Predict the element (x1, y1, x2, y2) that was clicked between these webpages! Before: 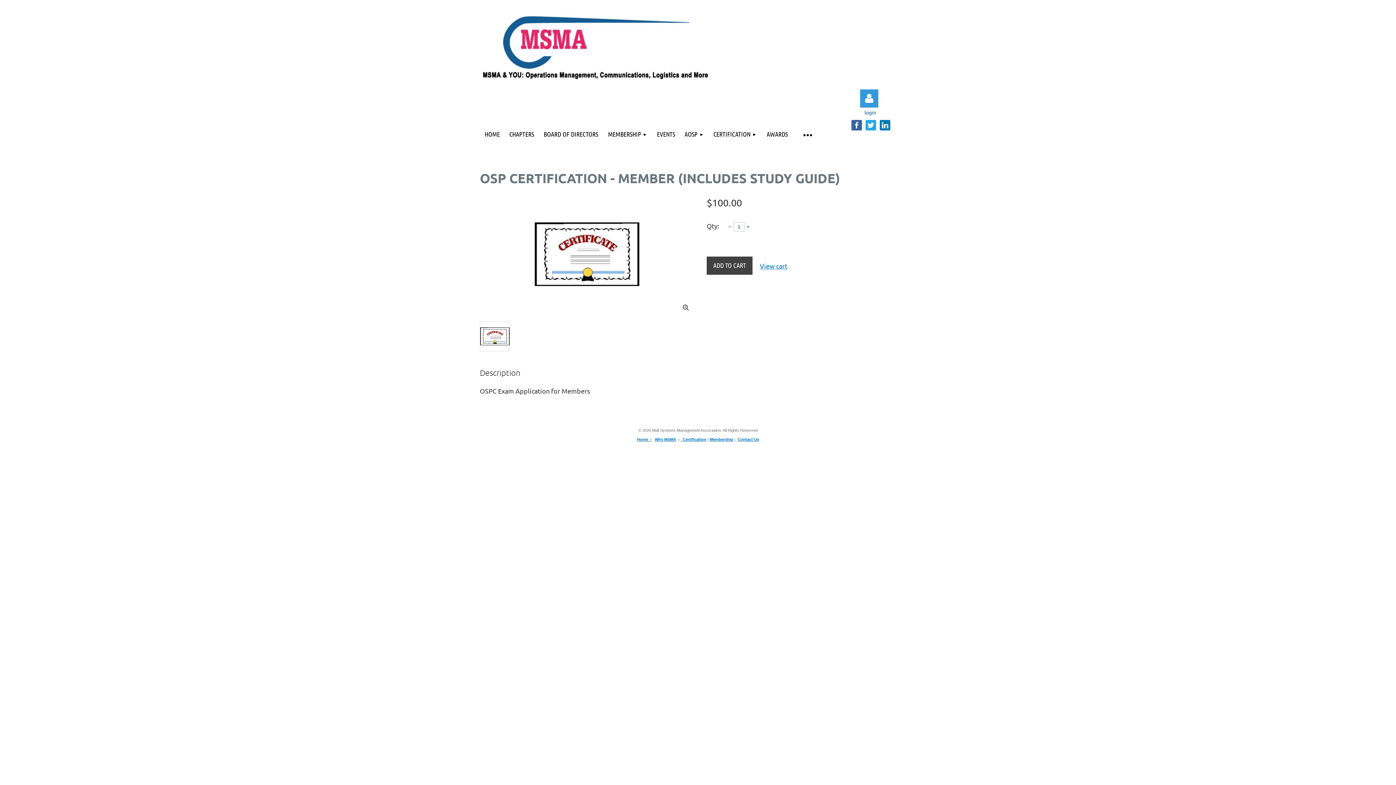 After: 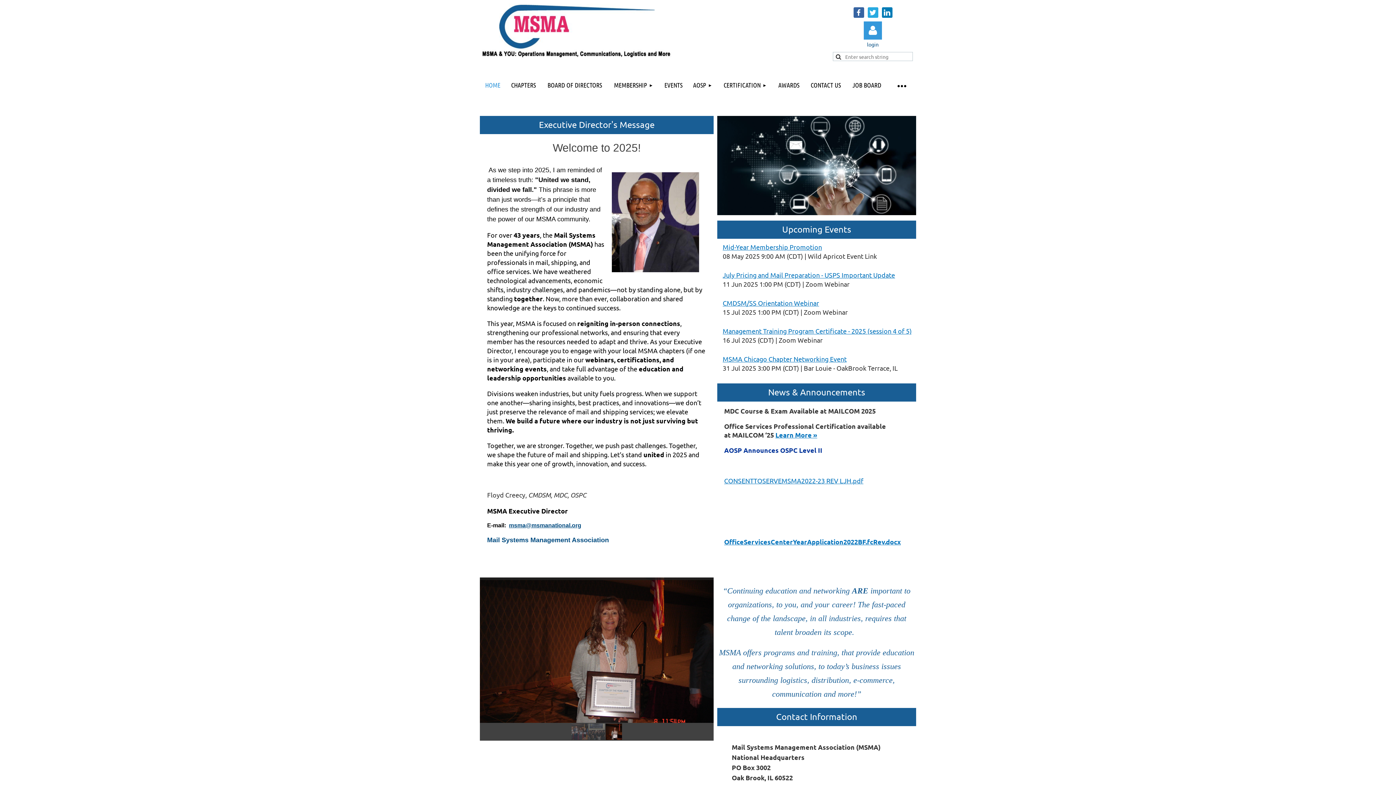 Action: label: Home   bbox: (637, 434, 650, 442)